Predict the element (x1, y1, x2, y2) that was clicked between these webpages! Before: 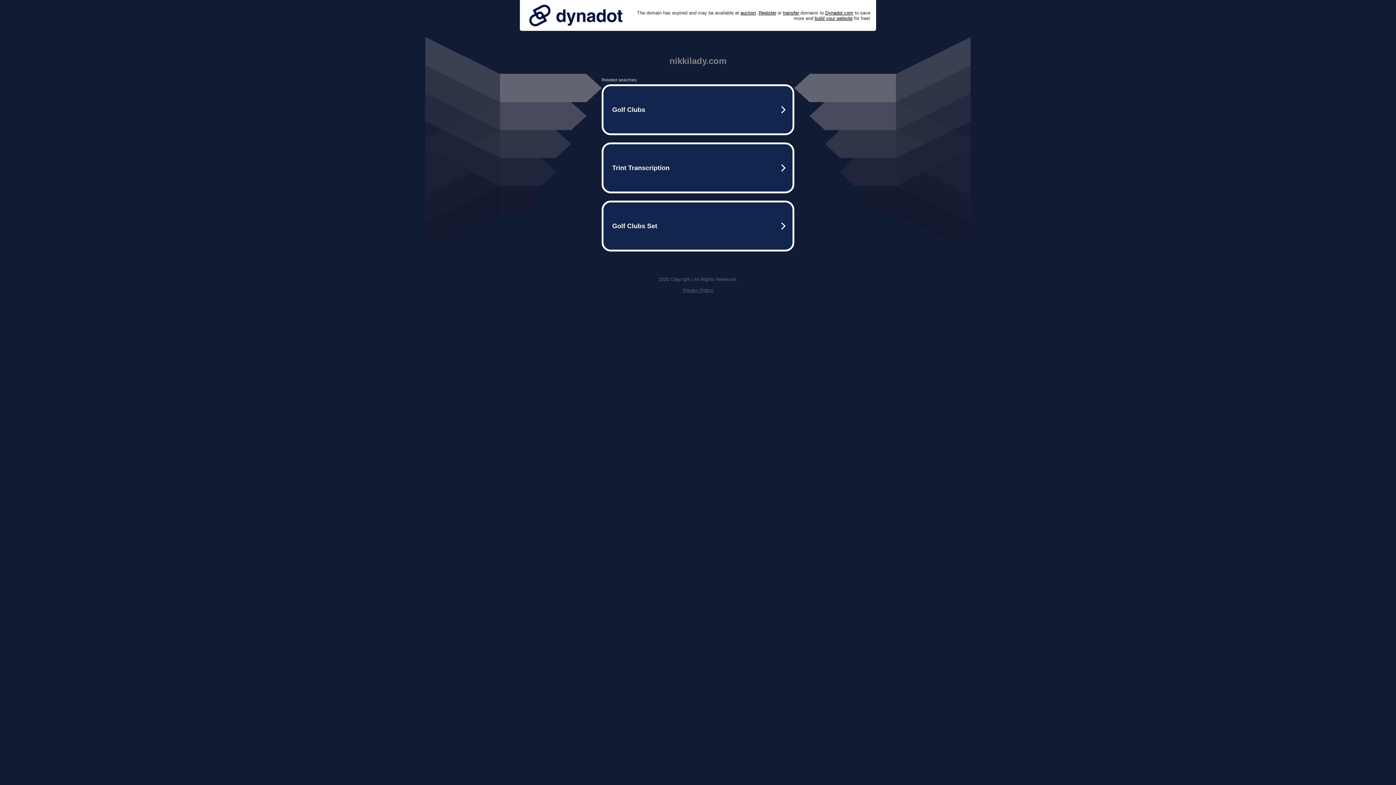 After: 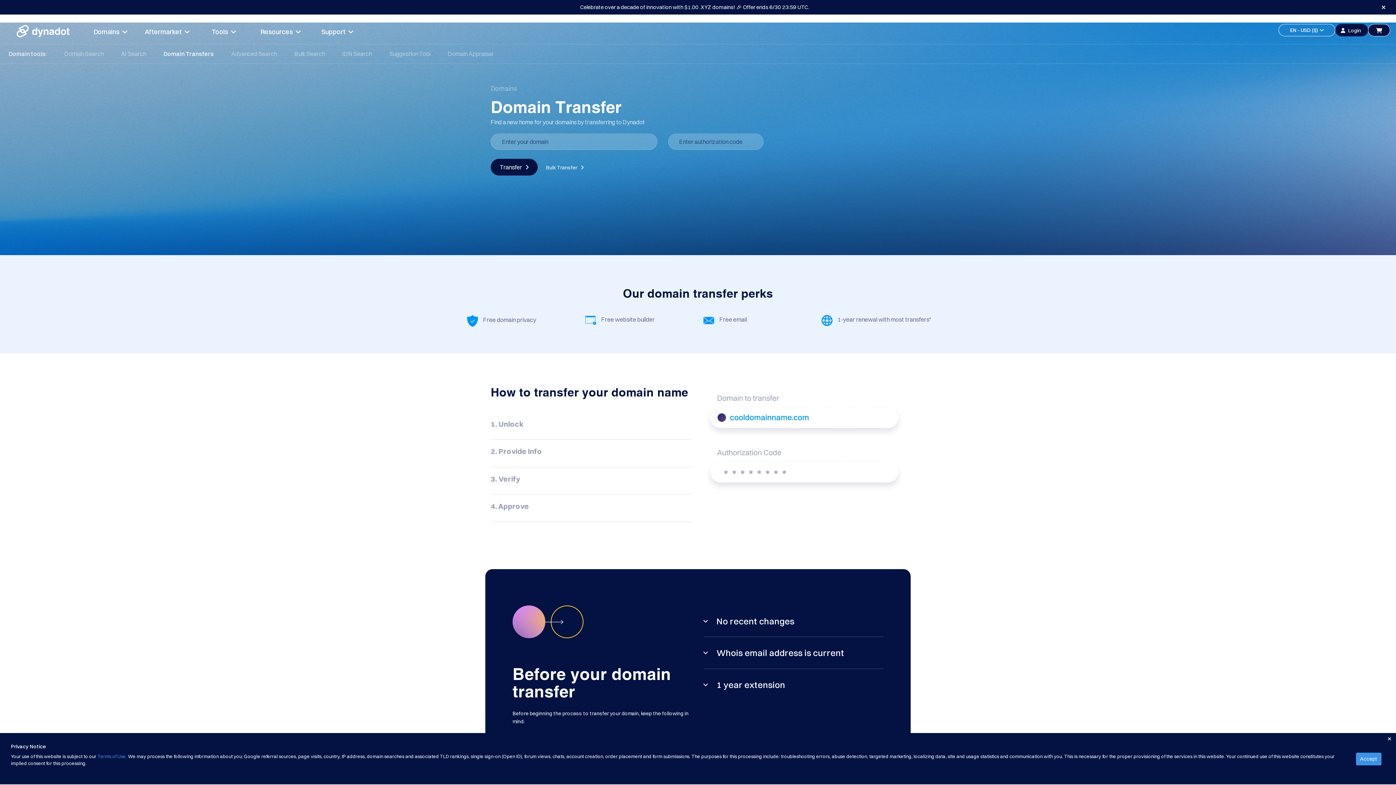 Action: label: transfer bbox: (783, 10, 799, 15)